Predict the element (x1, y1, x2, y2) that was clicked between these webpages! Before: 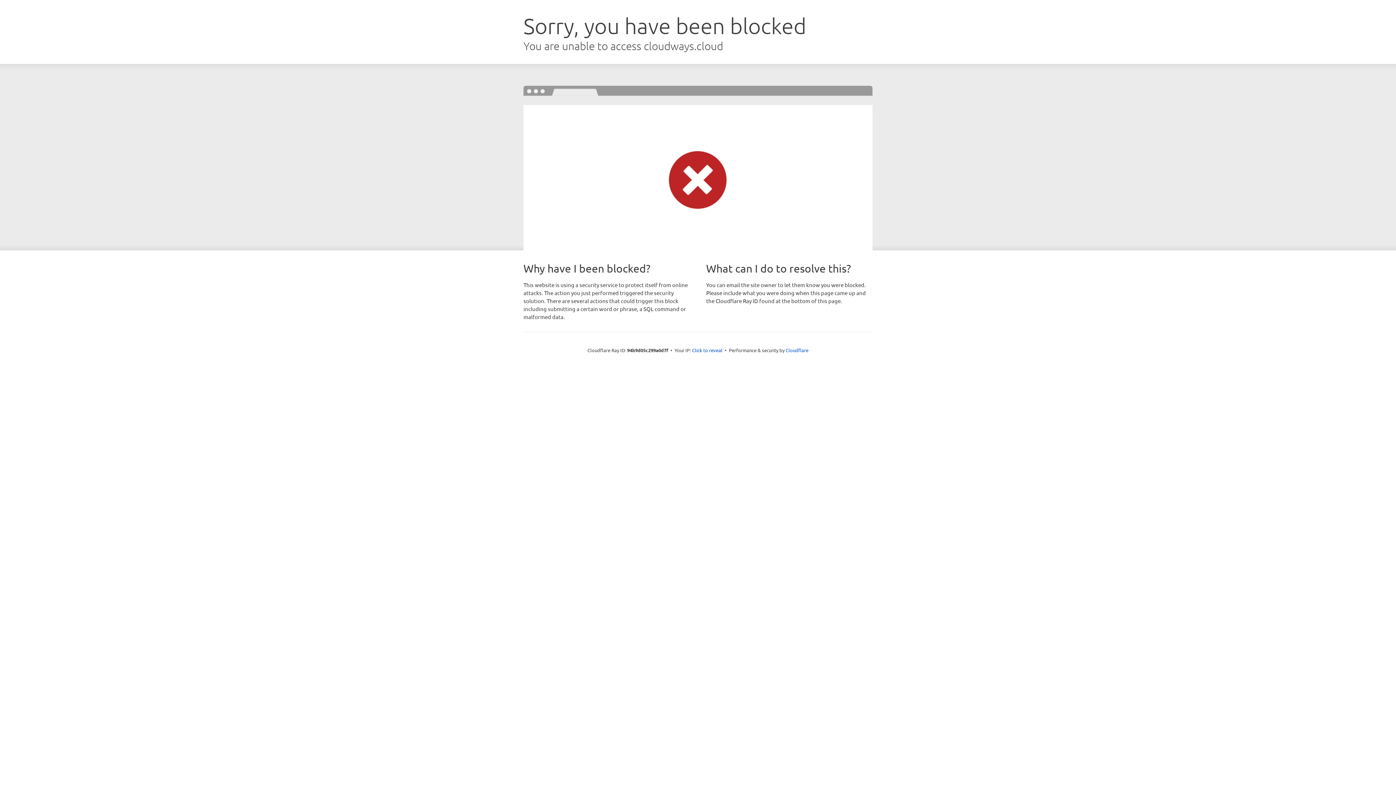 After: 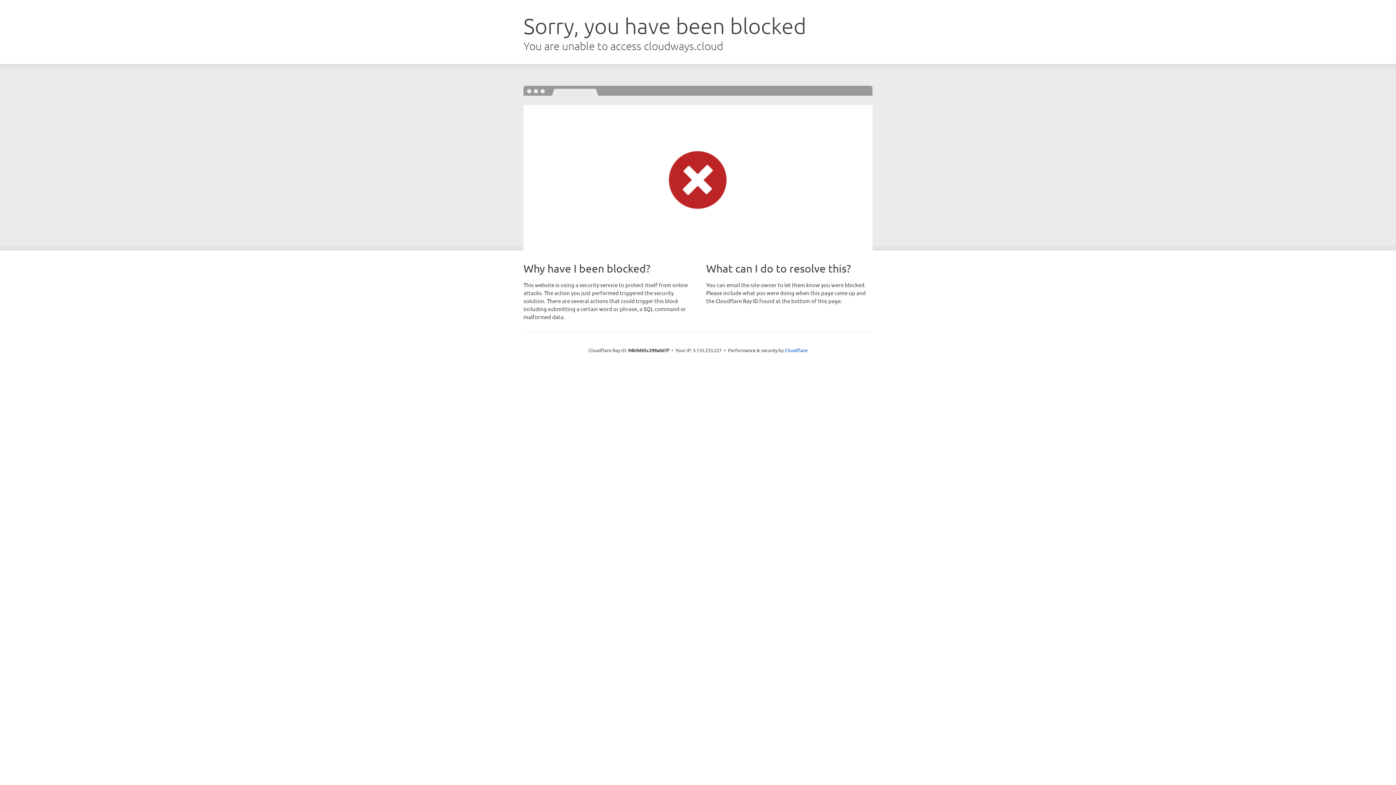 Action: bbox: (692, 346, 722, 353) label: Click to reveal